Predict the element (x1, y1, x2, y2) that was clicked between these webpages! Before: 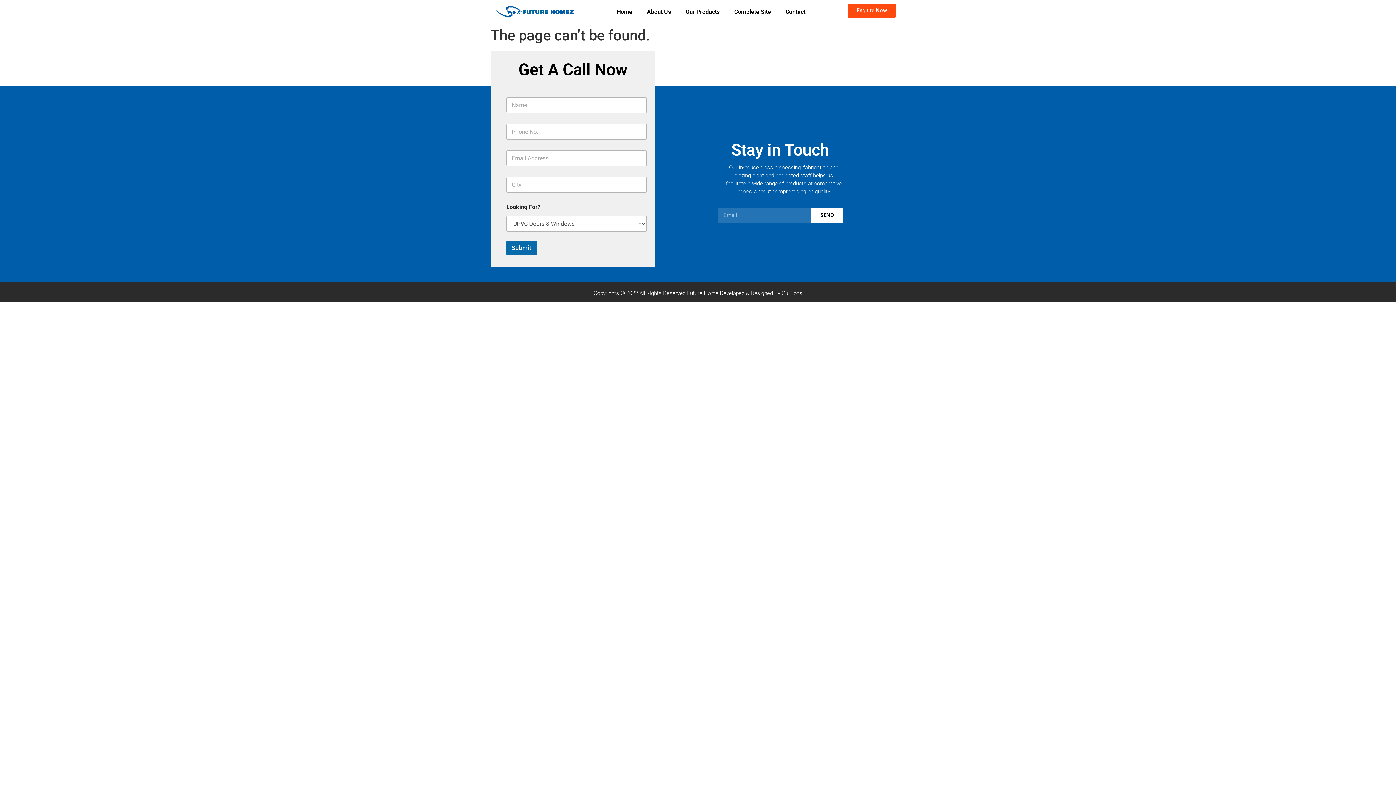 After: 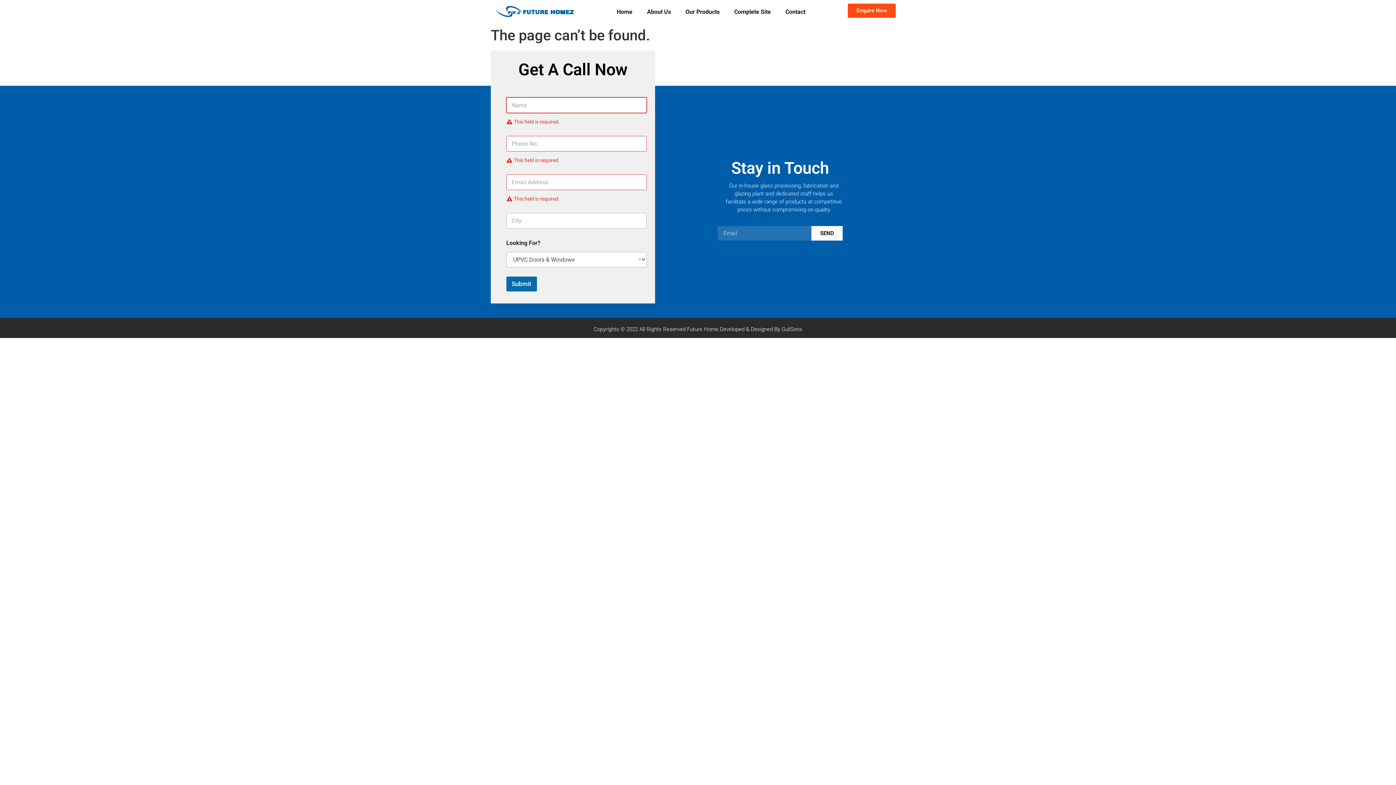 Action: label: Submit bbox: (506, 240, 536, 255)